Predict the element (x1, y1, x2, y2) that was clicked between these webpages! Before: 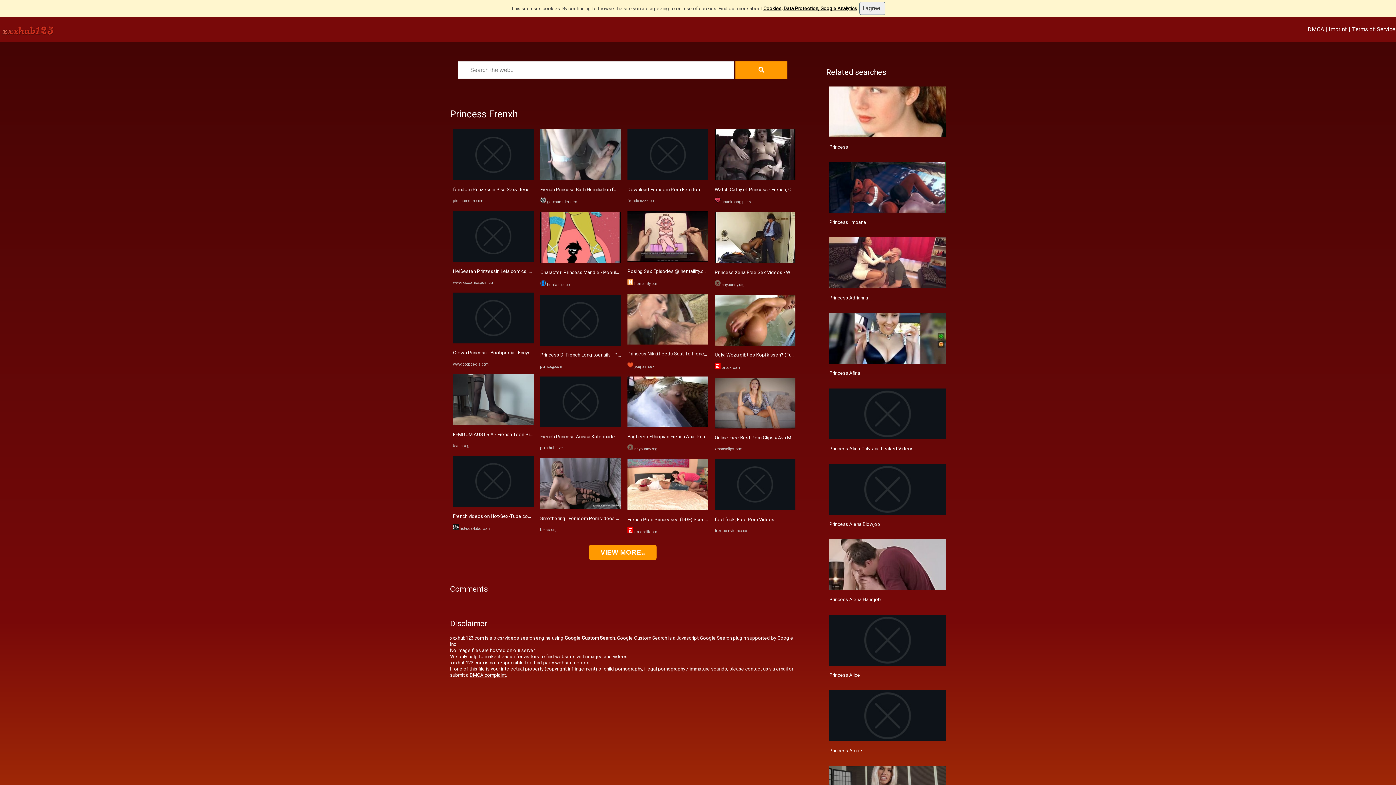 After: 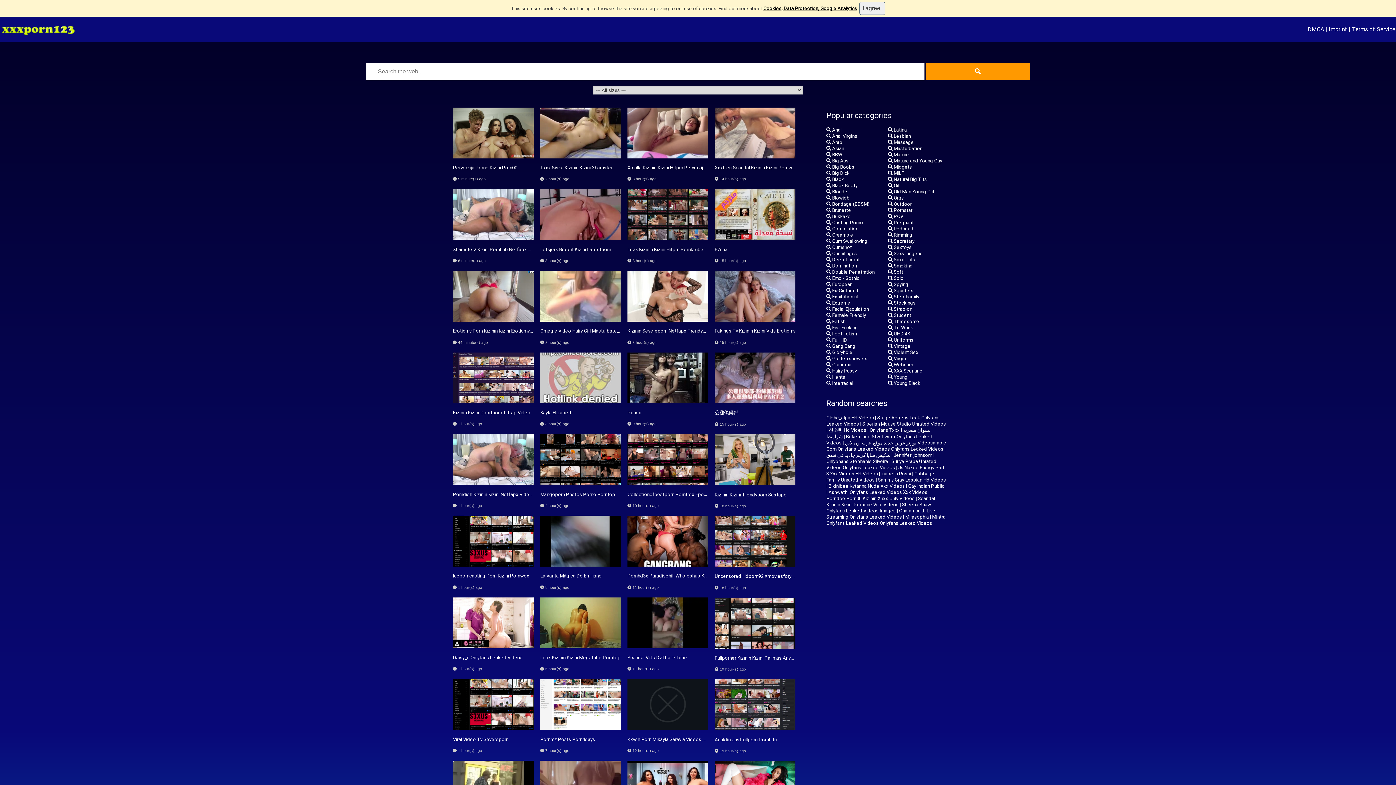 Action: bbox: (540, 515, 634, 521) label: Smothering | Femdom Porn videos » Page 5